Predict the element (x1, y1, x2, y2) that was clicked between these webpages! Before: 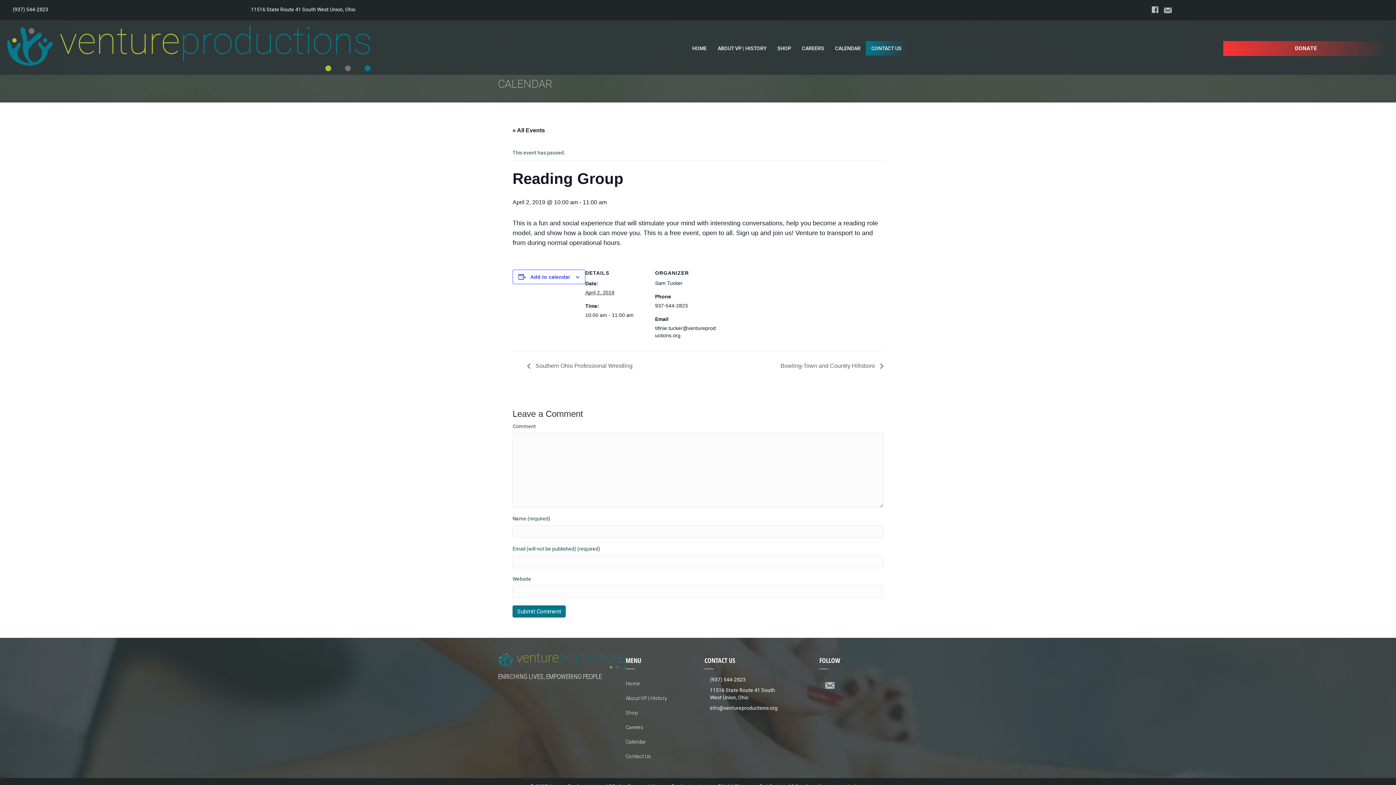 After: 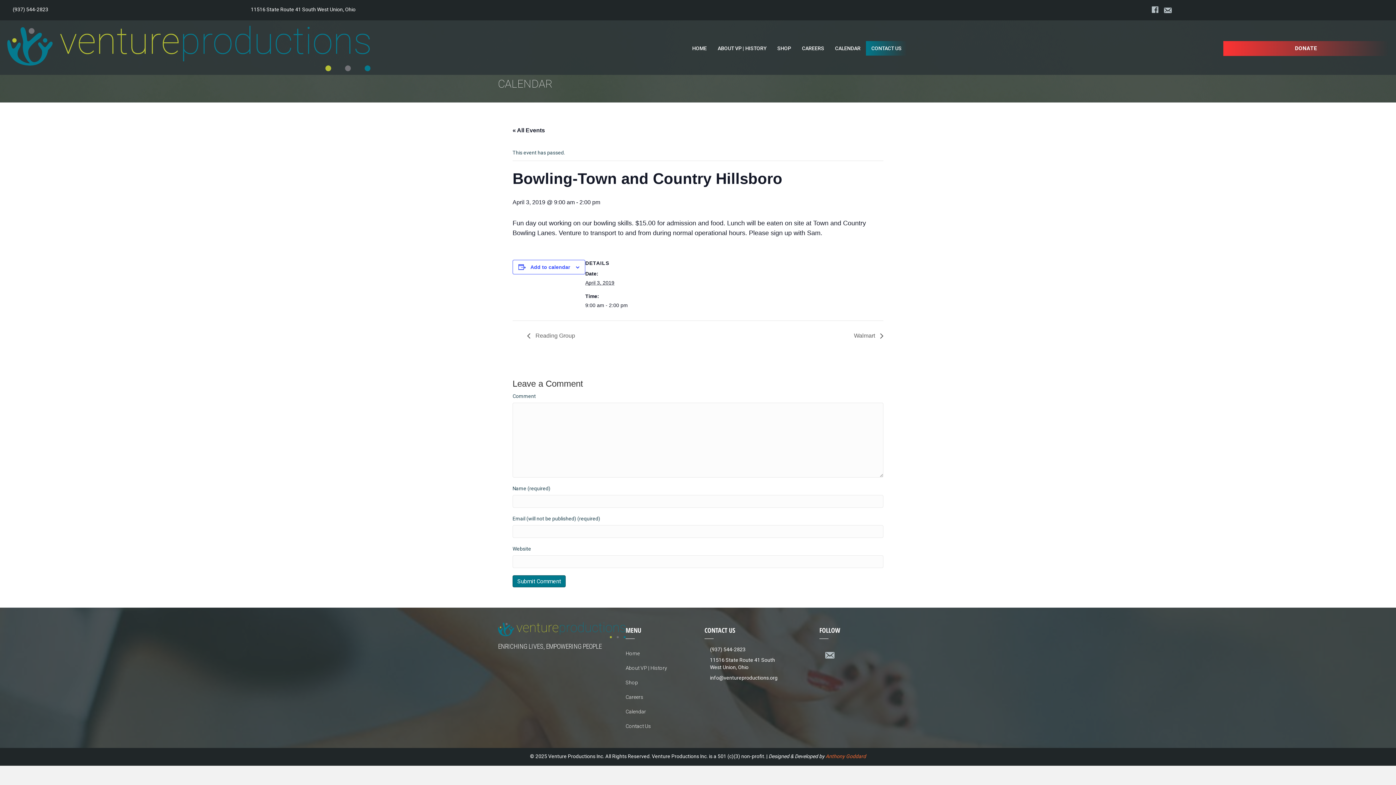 Action: bbox: (776, 363, 883, 369) label: Bowling-Town and Country Hillsboro 